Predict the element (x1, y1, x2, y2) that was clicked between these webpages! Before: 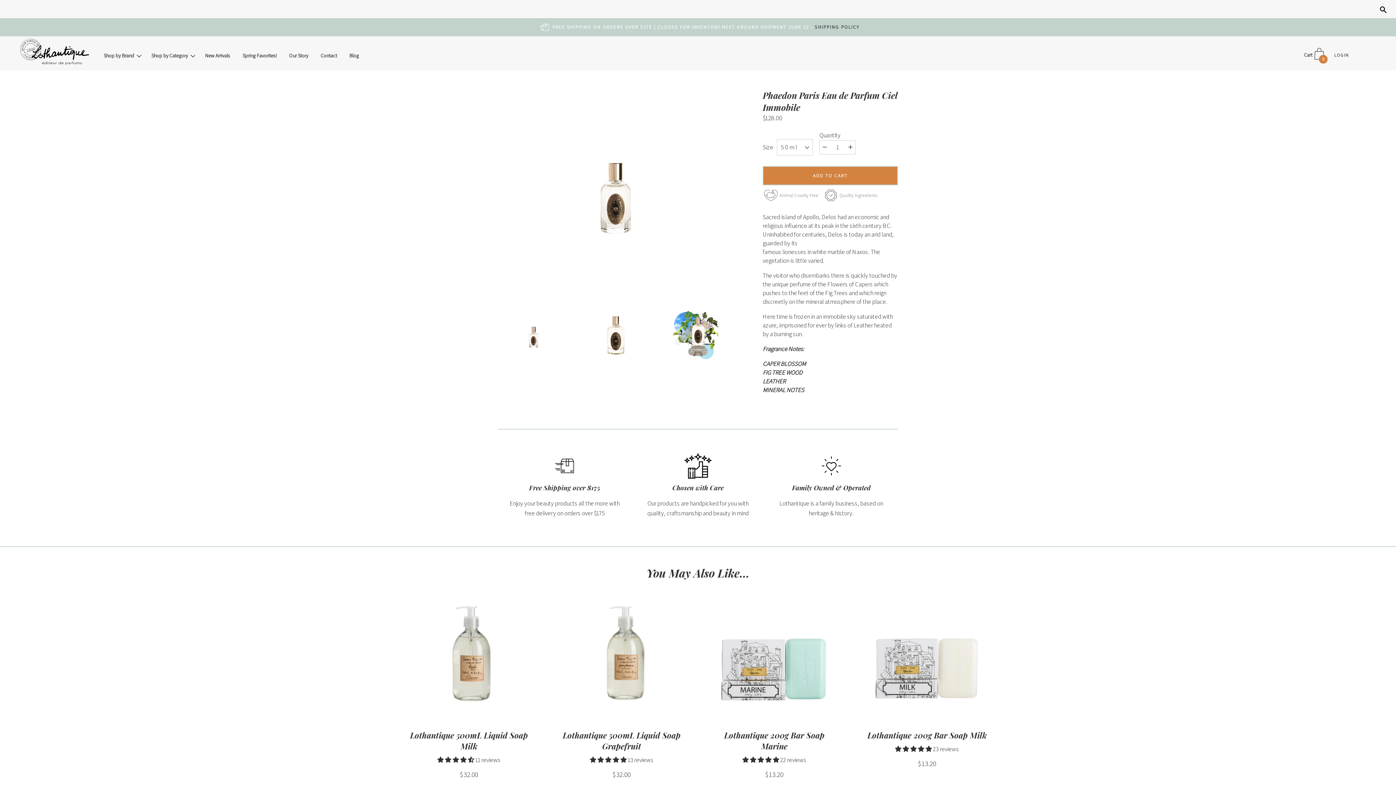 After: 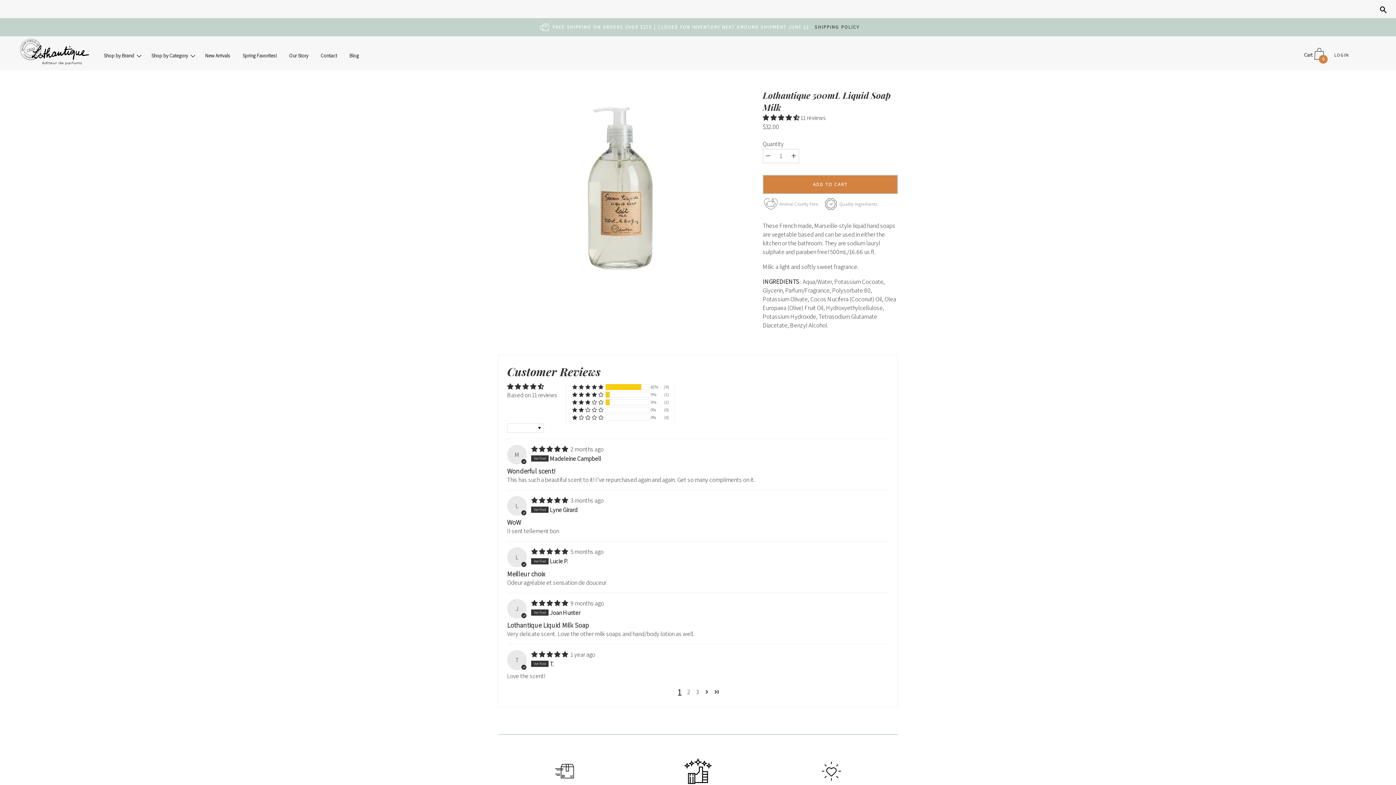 Action: bbox: (398, 771, 540, 778) label: $32.00